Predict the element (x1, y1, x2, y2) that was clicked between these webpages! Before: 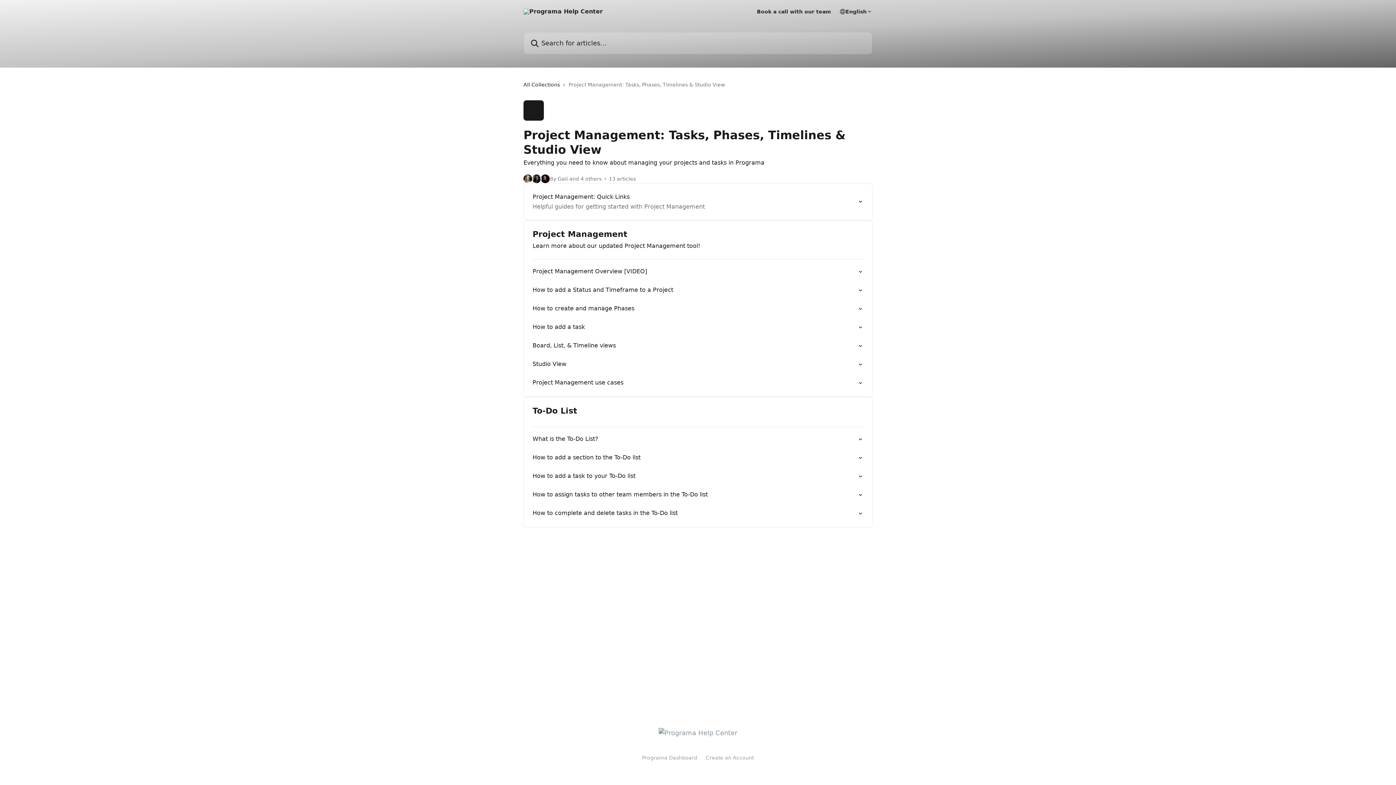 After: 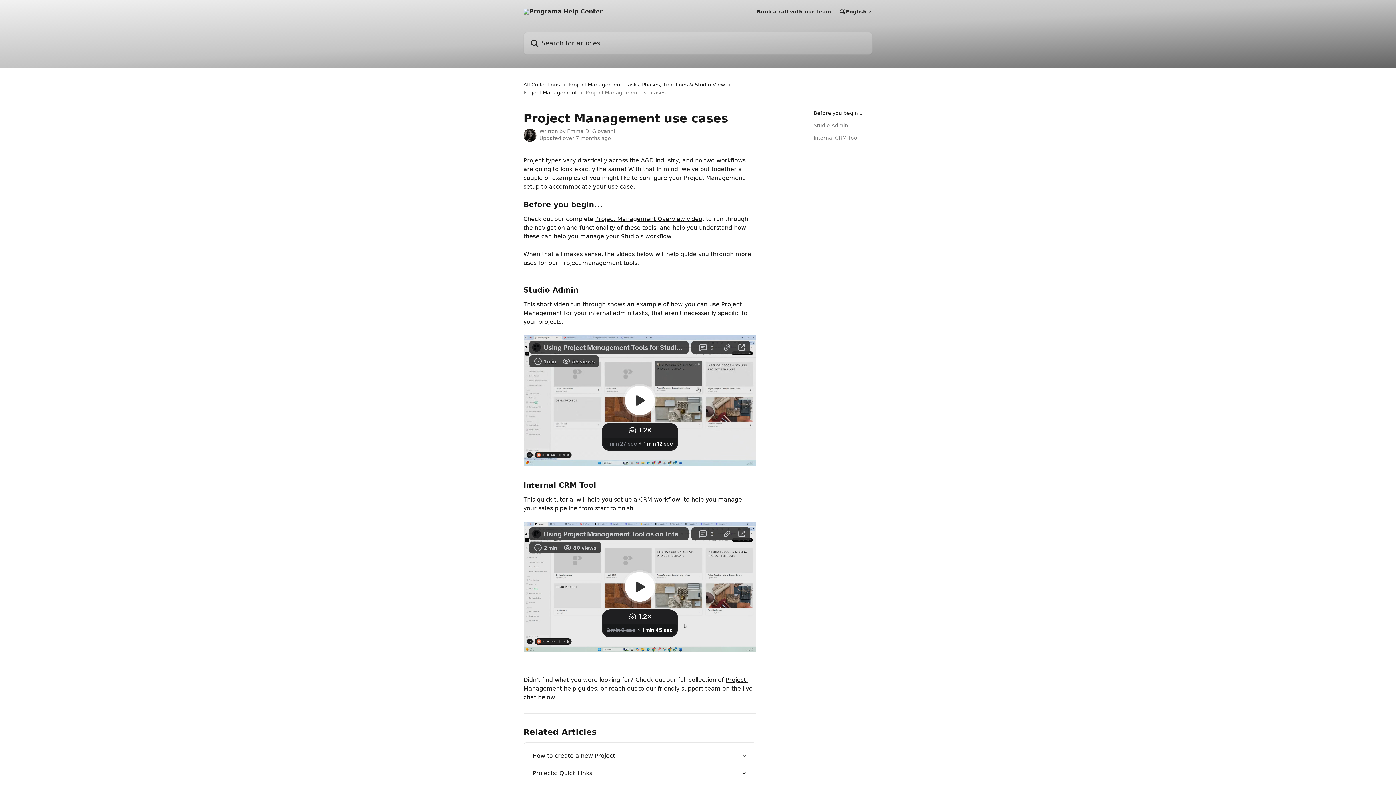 Action: label: Project Management use cases bbox: (528, 373, 868, 392)